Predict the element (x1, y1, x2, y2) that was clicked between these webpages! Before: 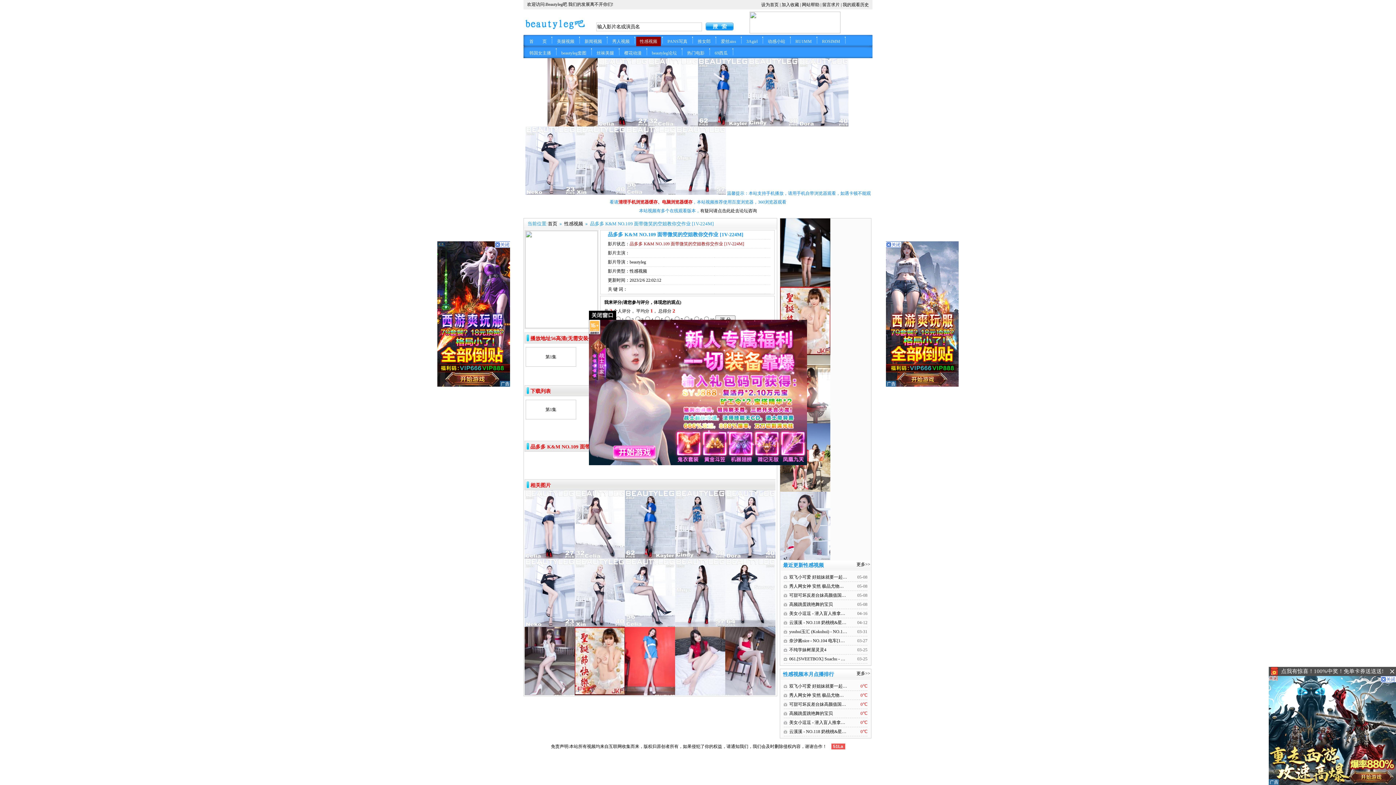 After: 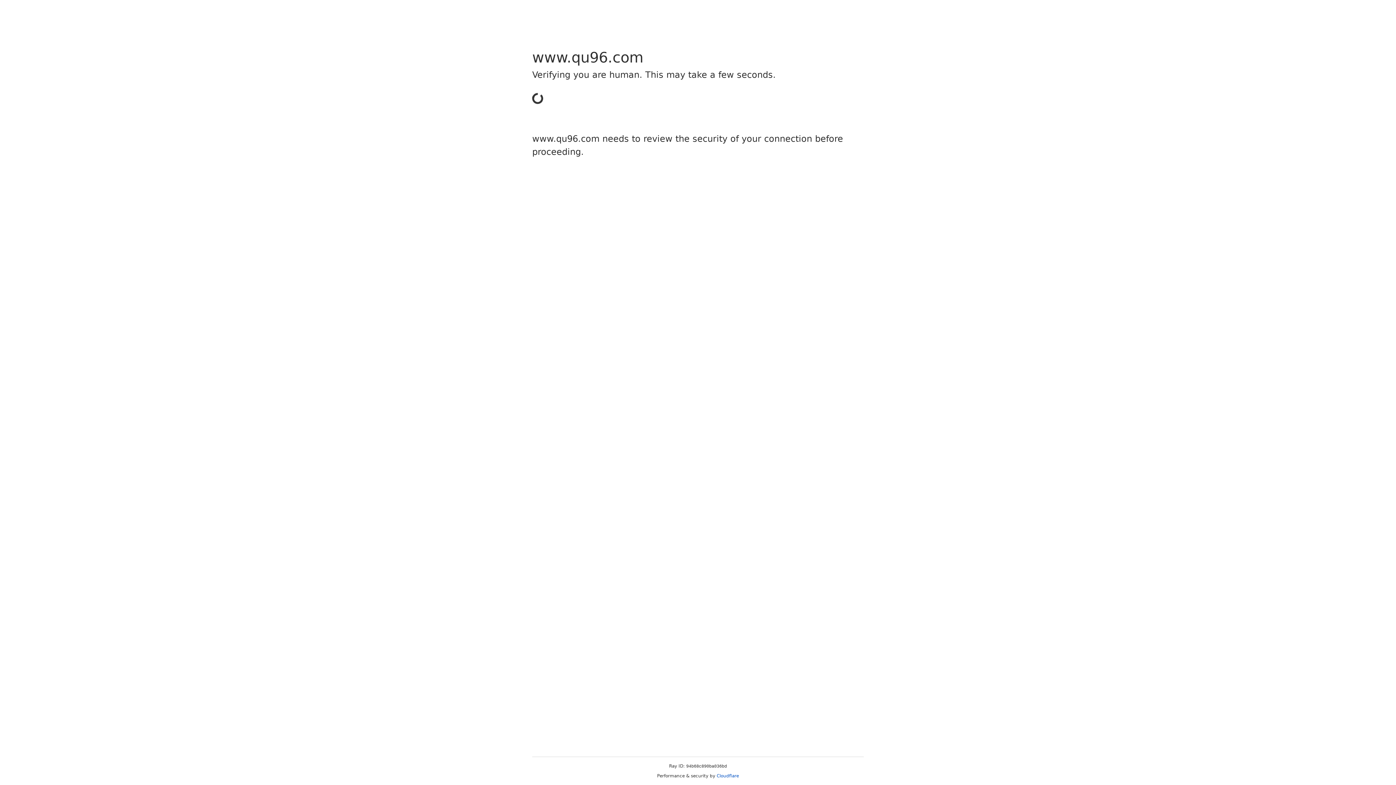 Action: label: 樱花动漫 bbox: (620, 47, 645, 58)